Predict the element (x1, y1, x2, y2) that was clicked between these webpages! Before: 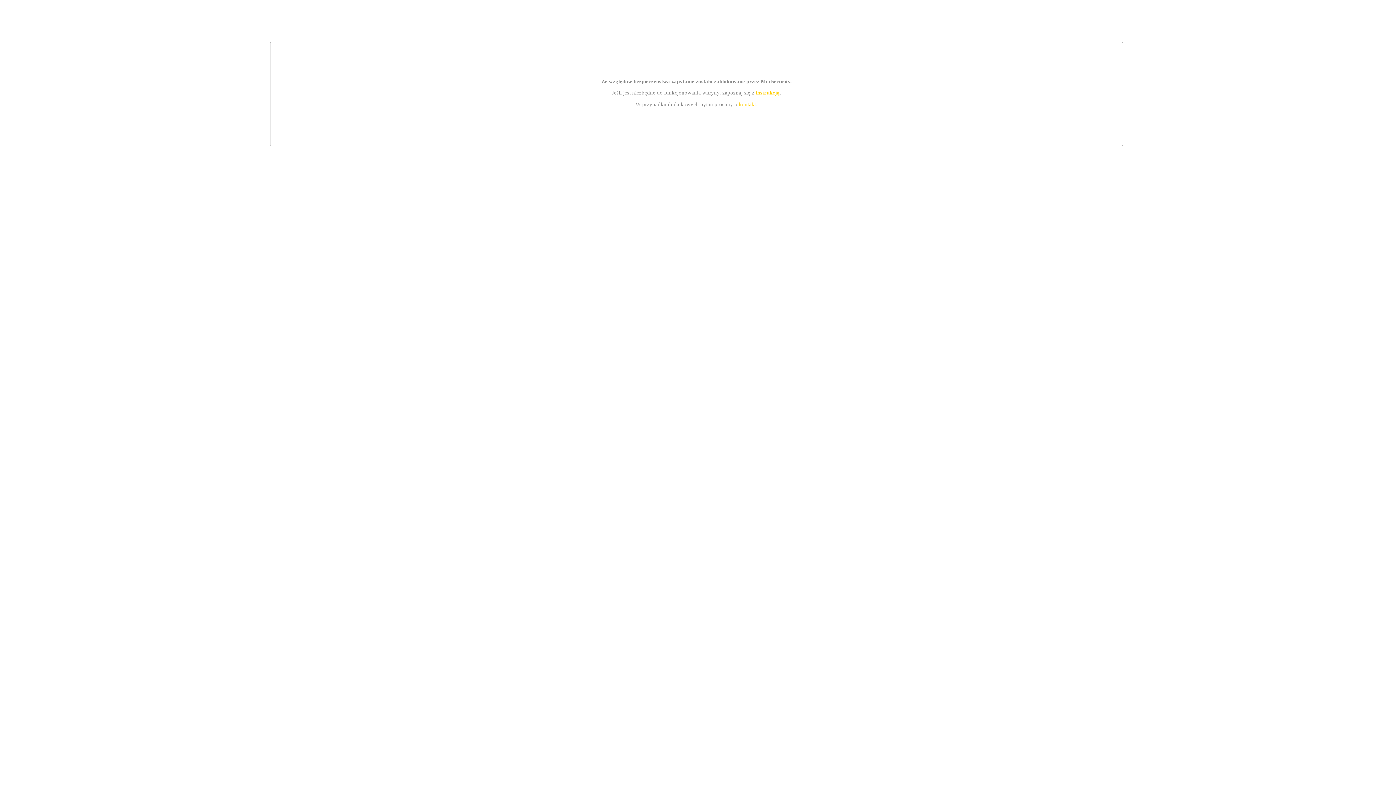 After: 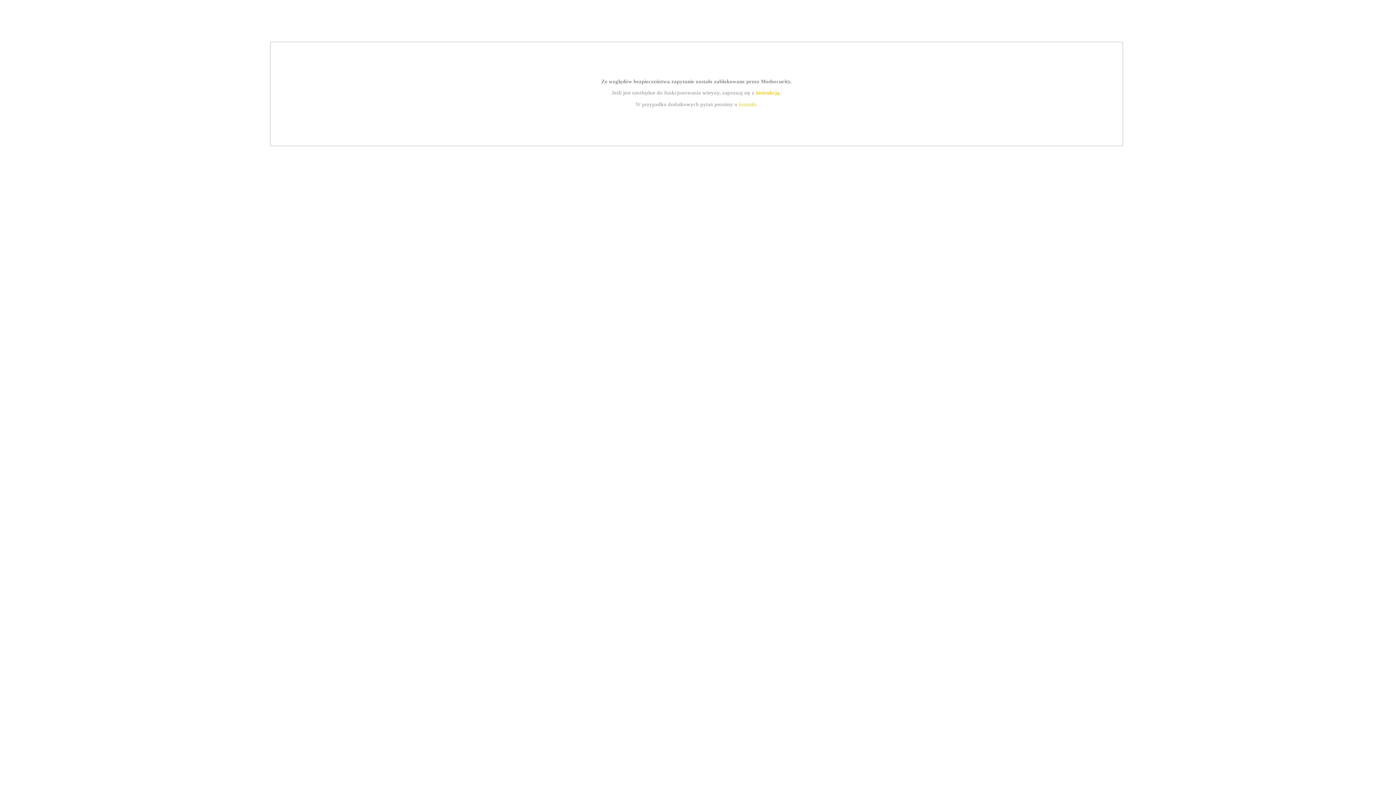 Action: label: kontakt bbox: (739, 101, 756, 107)